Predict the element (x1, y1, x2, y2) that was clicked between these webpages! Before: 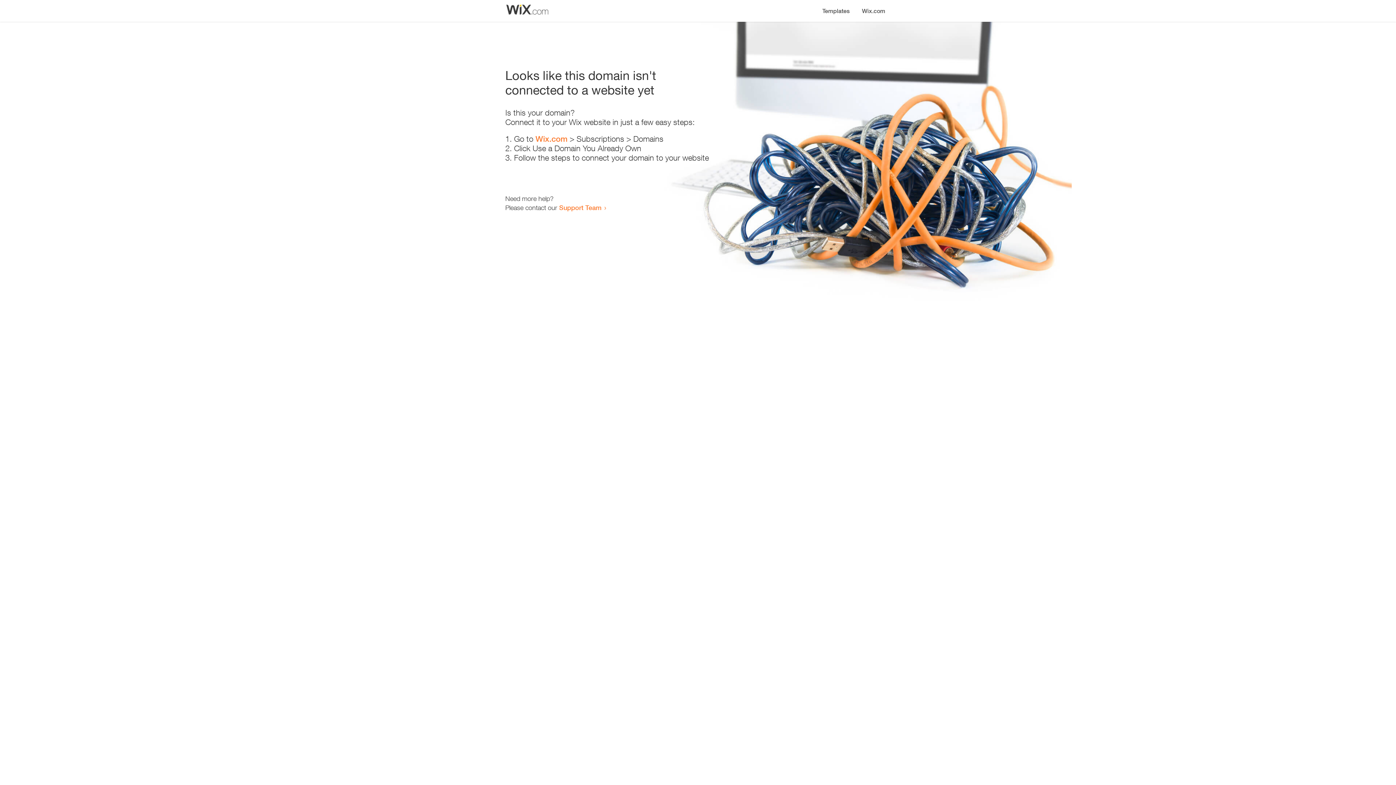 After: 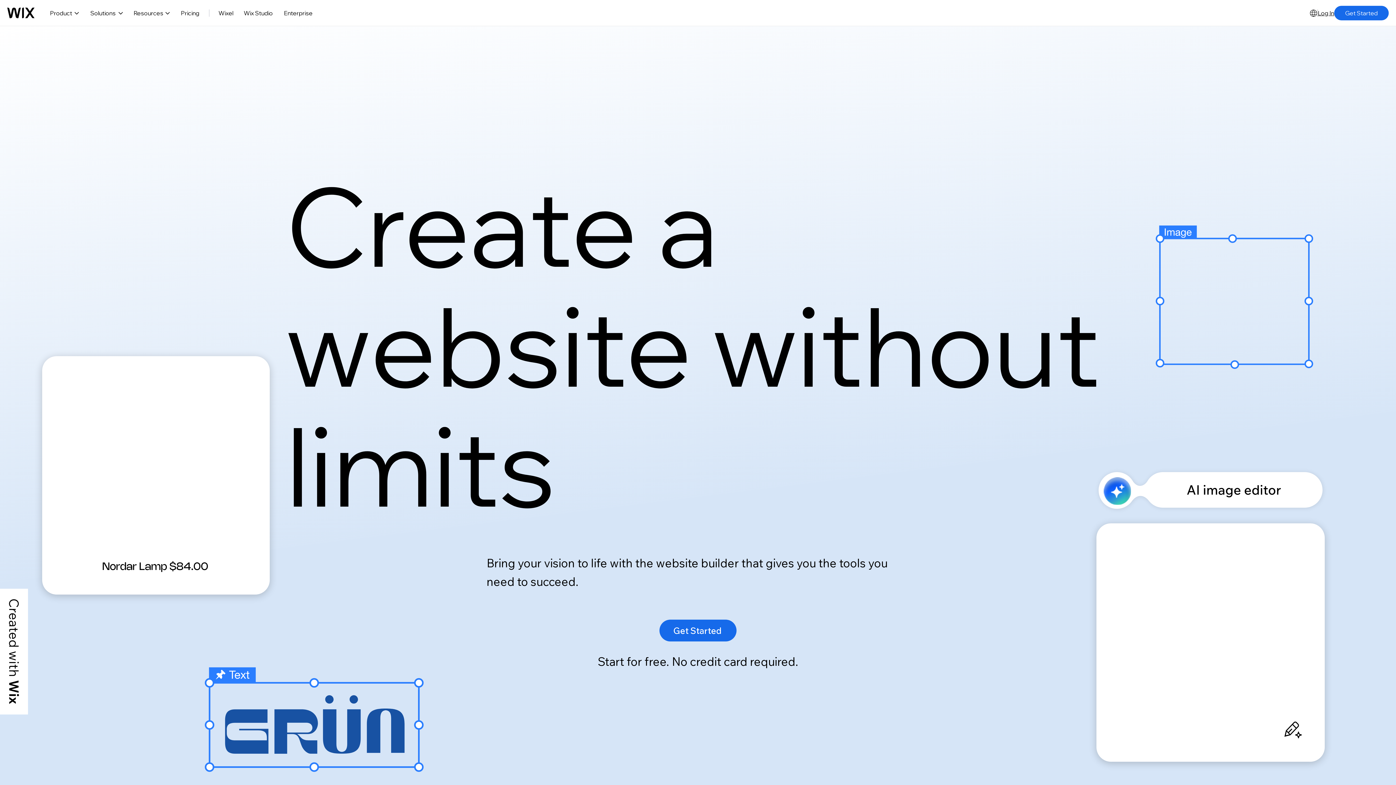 Action: label: Wix.com bbox: (535, 134, 567, 143)